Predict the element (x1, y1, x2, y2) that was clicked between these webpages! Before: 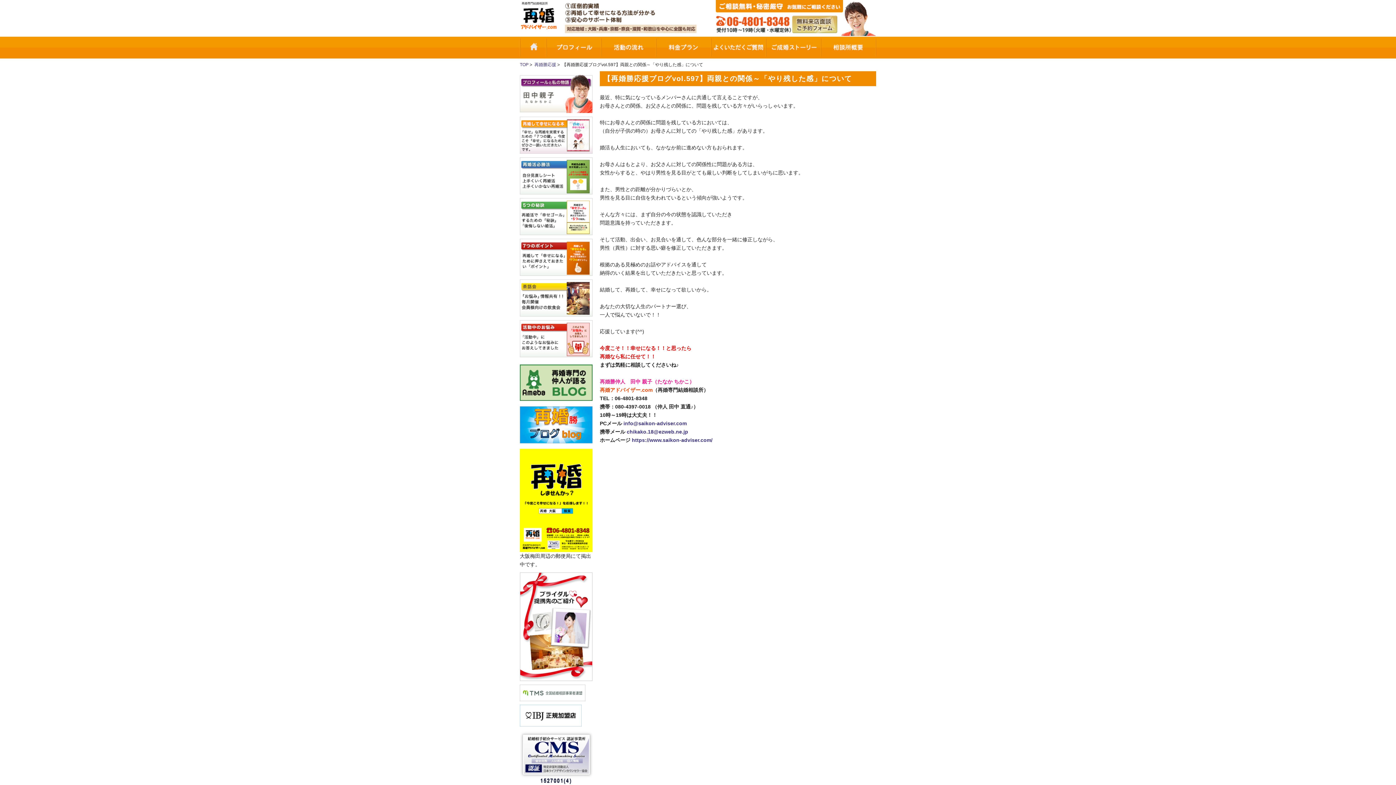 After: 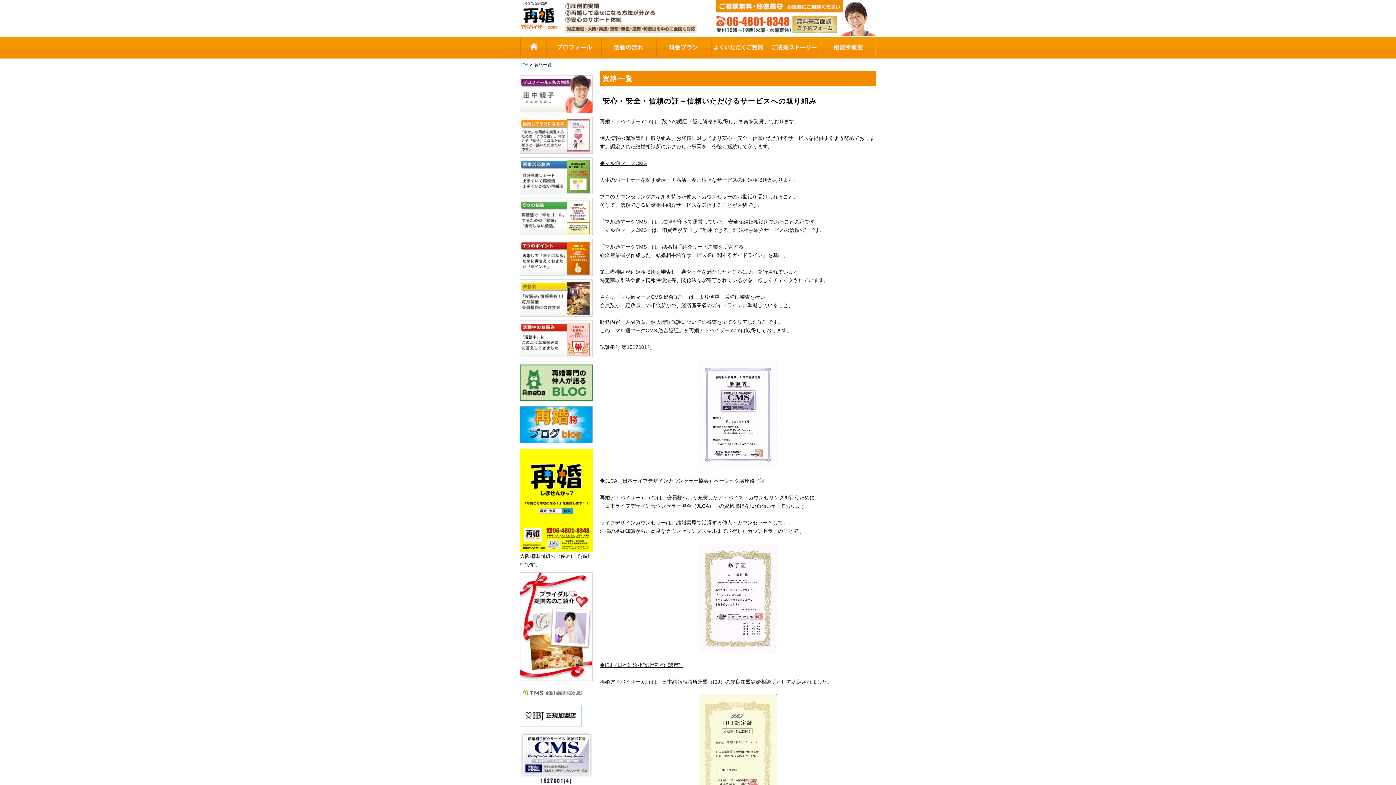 Action: bbox: (820, 65, 876, 69)